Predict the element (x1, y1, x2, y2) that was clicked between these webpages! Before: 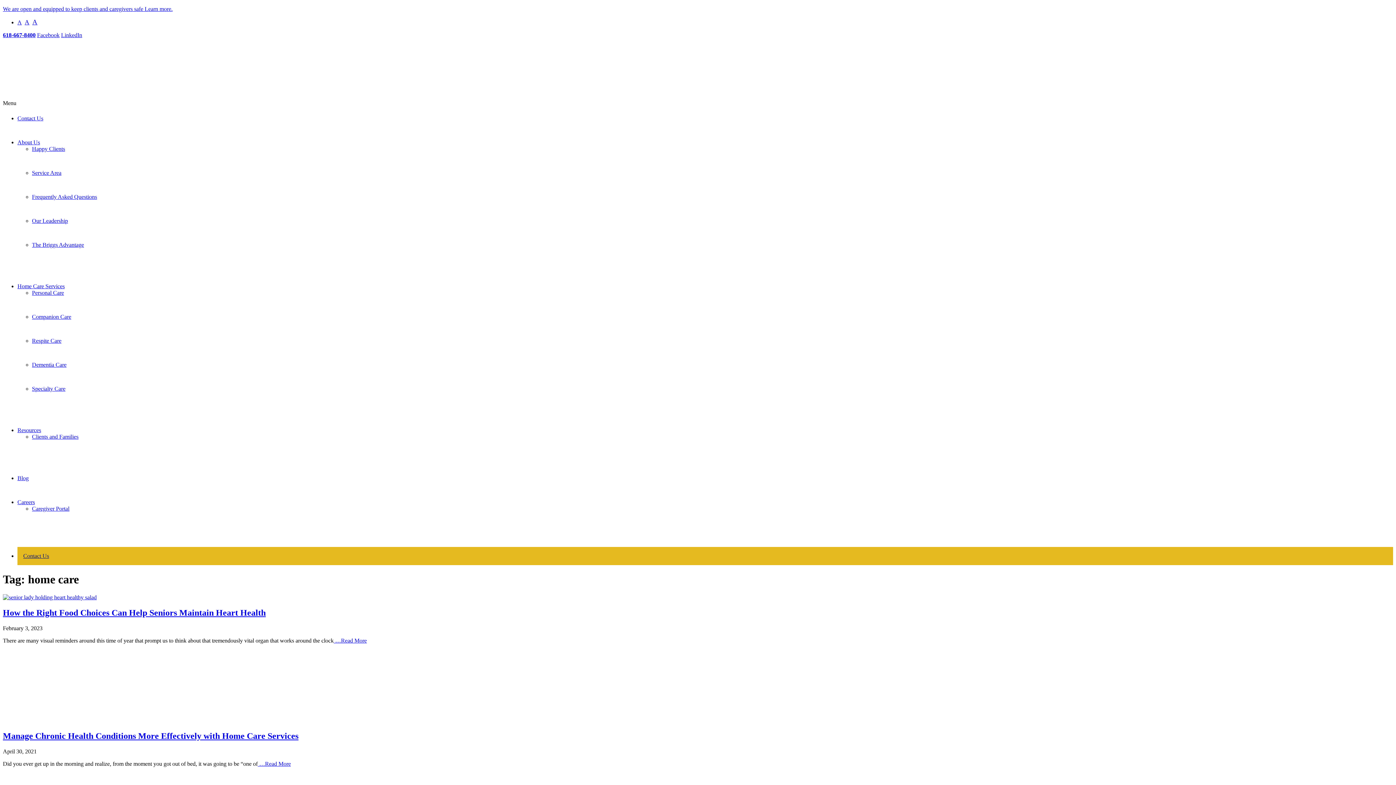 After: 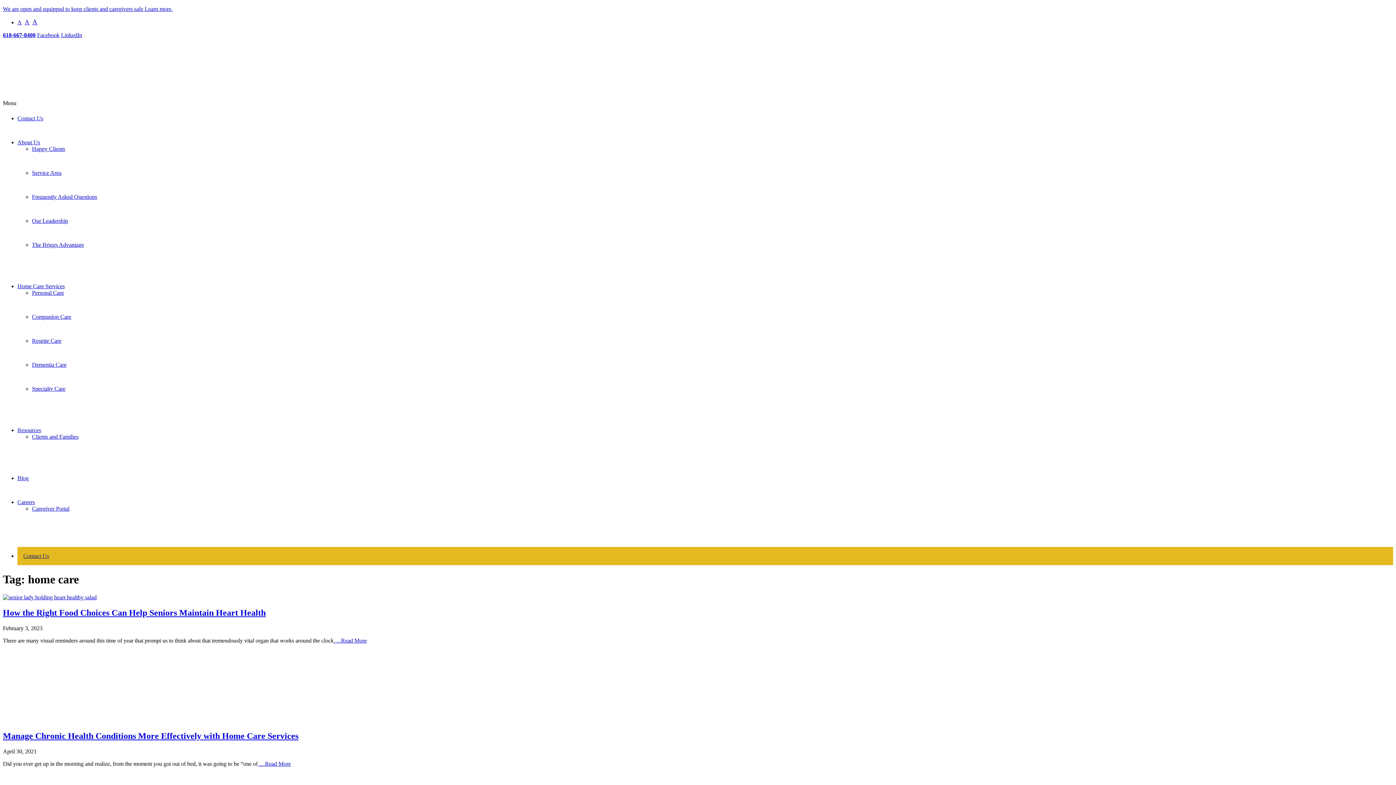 Action: bbox: (2, 32, 35, 38) label: 618-667-8400